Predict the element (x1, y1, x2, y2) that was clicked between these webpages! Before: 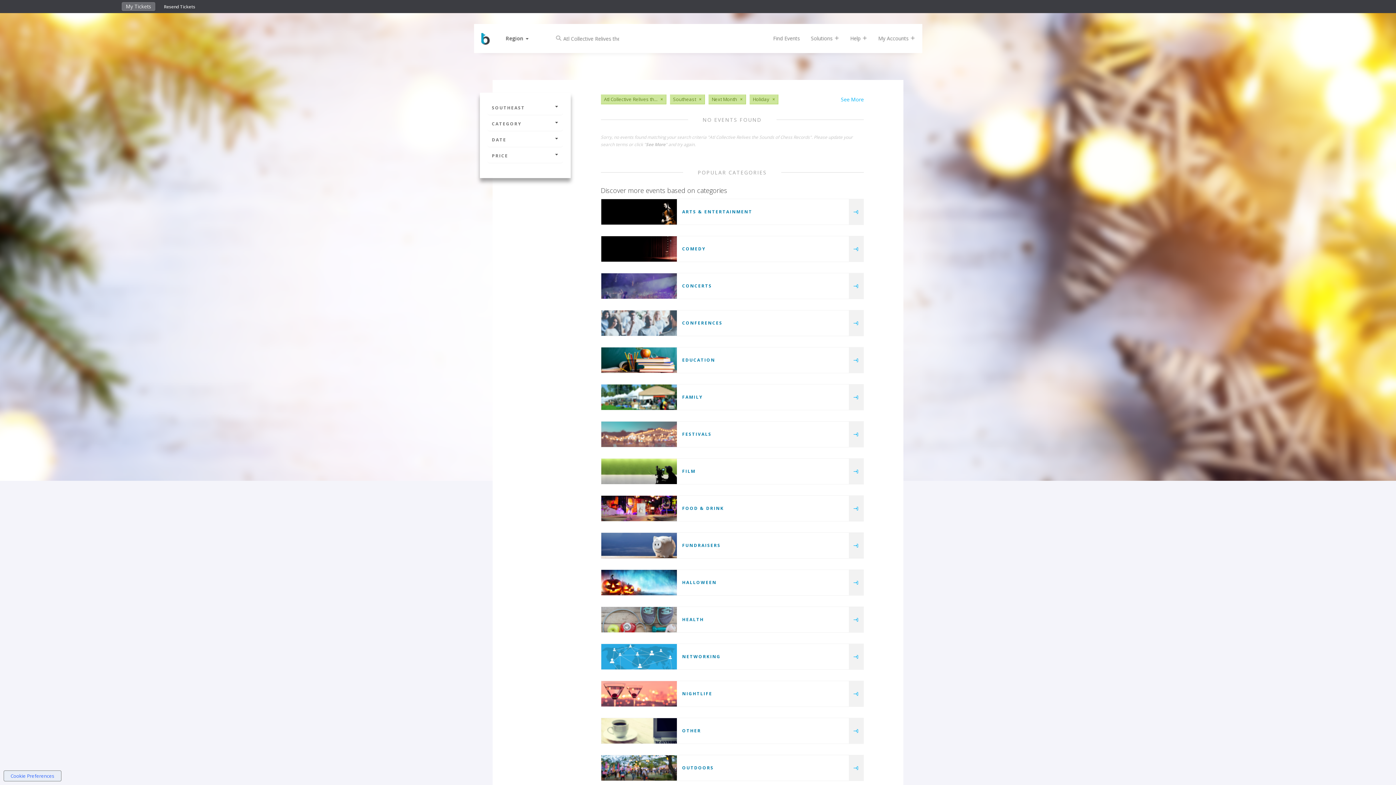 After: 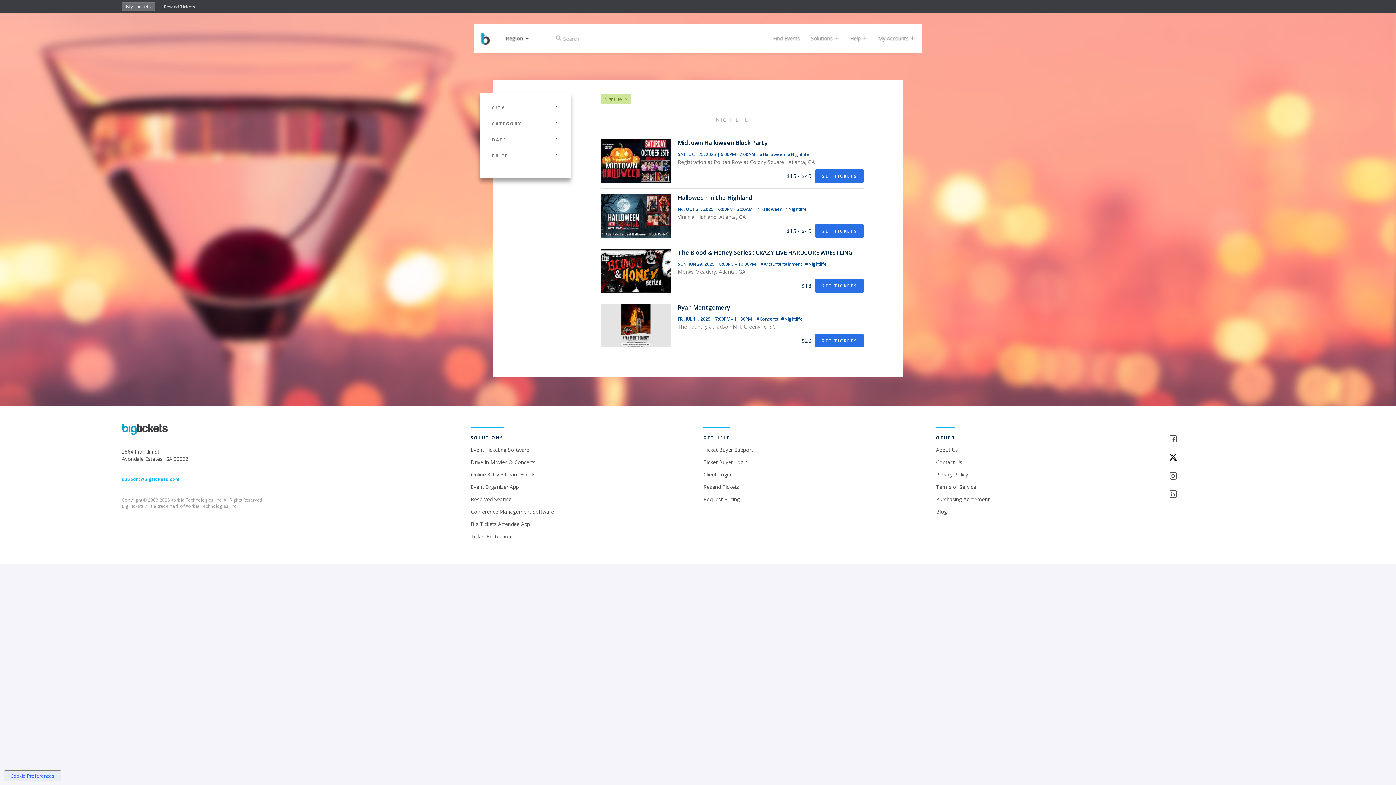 Action: label: NIGHTLIFE bbox: (682, 690, 712, 697)